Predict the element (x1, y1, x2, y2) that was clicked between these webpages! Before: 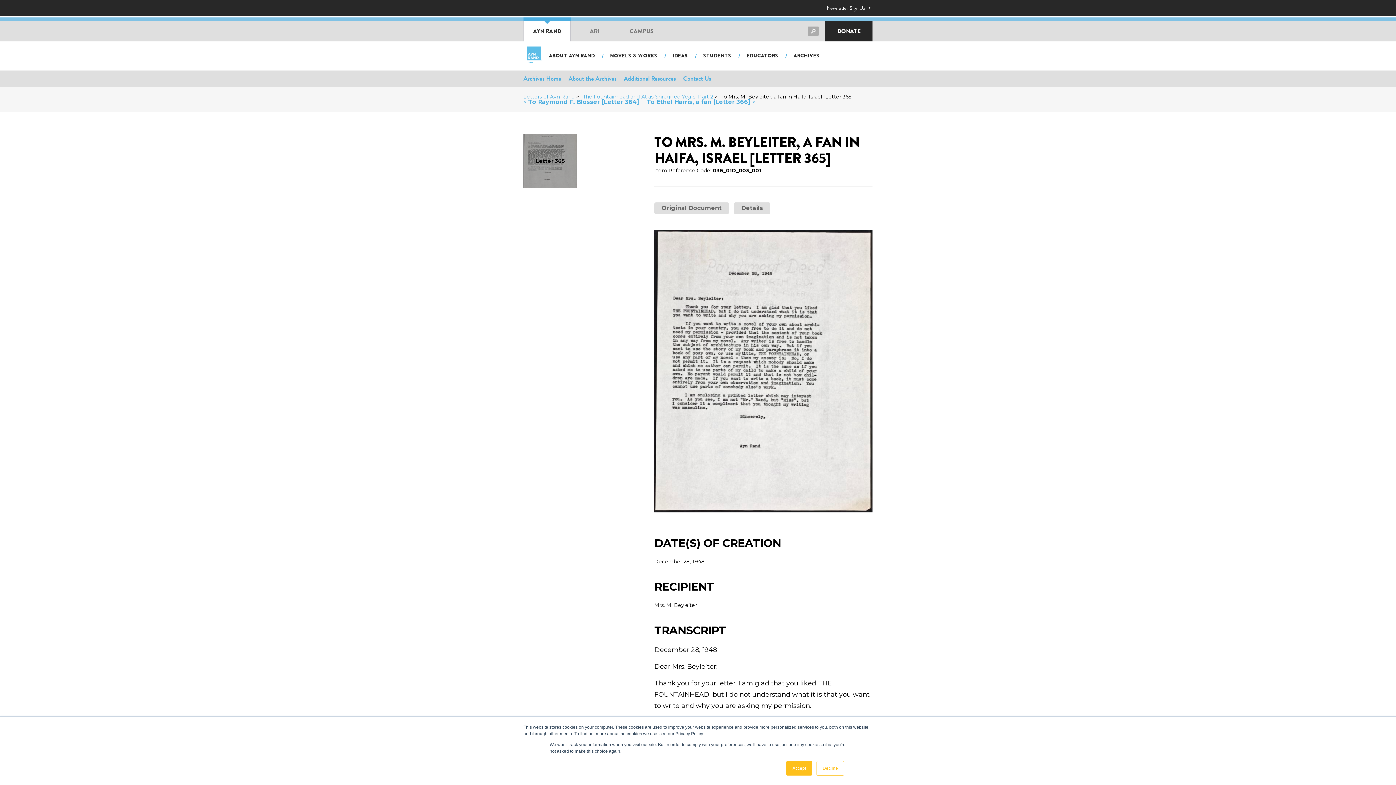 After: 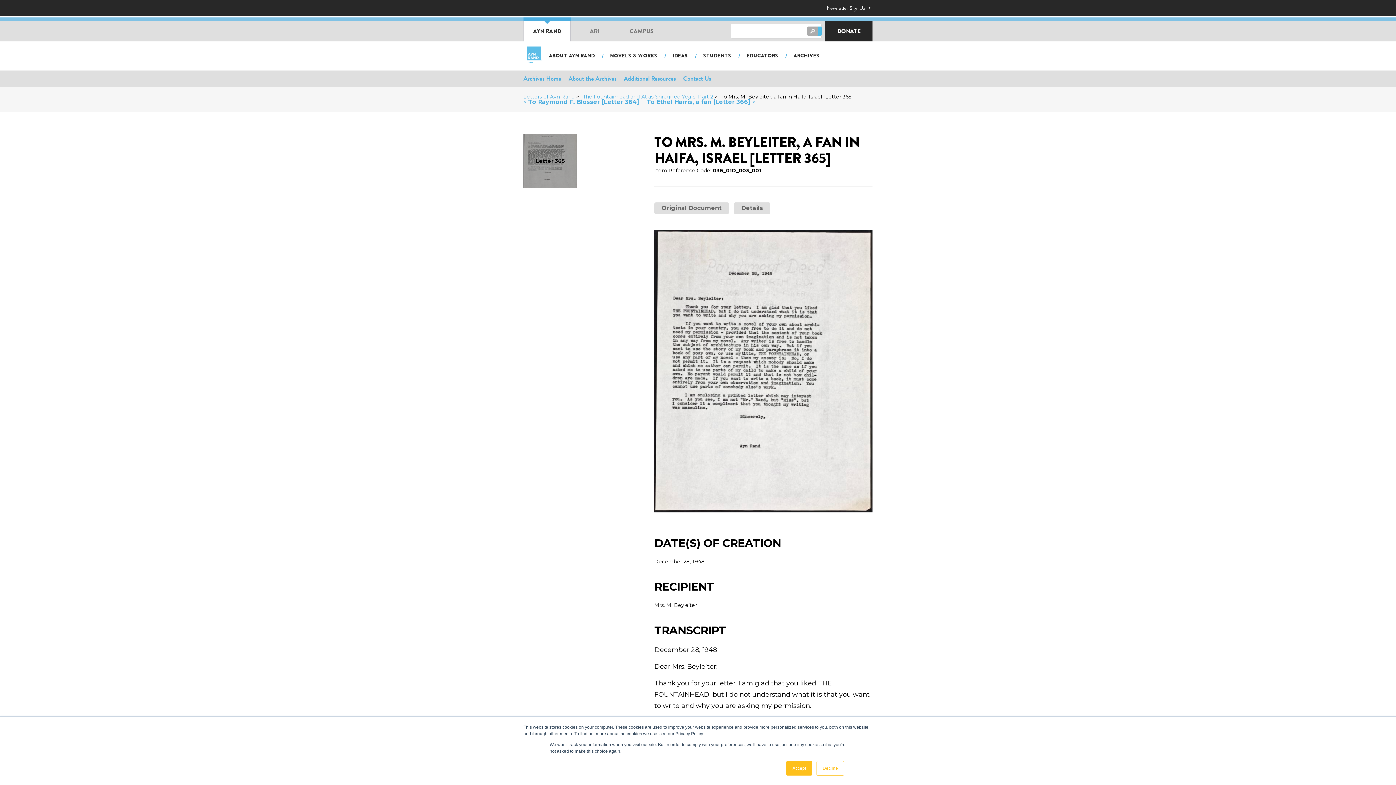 Action: bbox: (808, 26, 818, 35)